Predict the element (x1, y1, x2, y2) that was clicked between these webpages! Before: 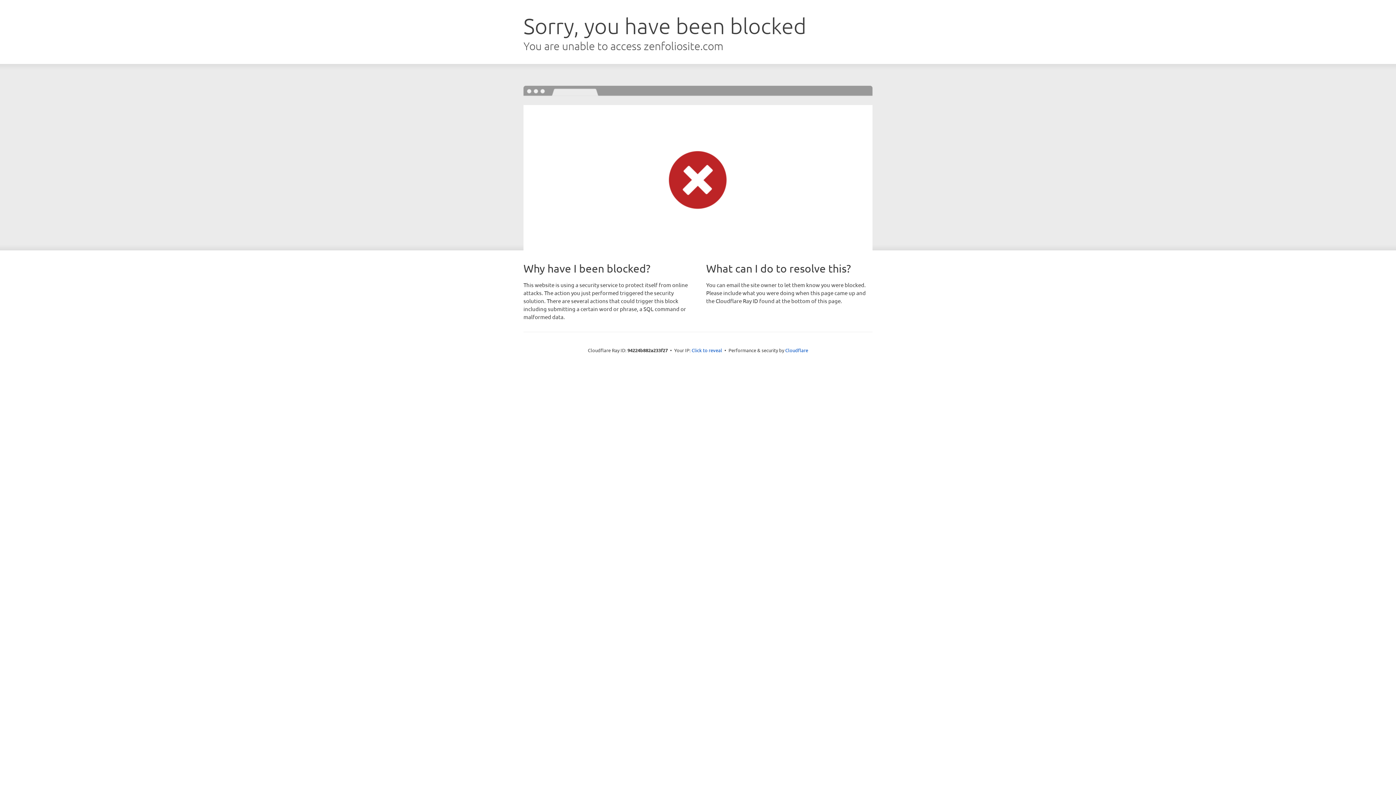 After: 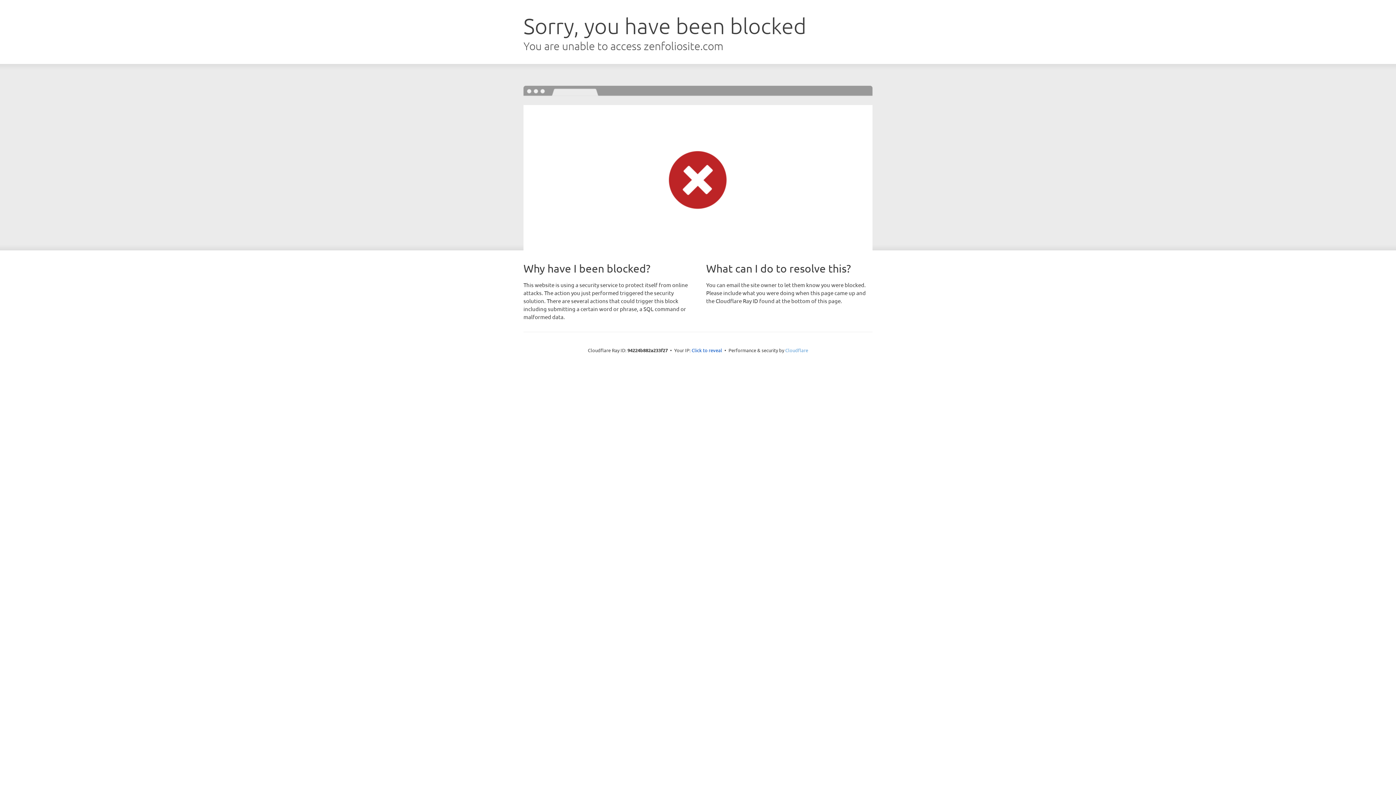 Action: bbox: (785, 347, 808, 353) label: Cloudflare